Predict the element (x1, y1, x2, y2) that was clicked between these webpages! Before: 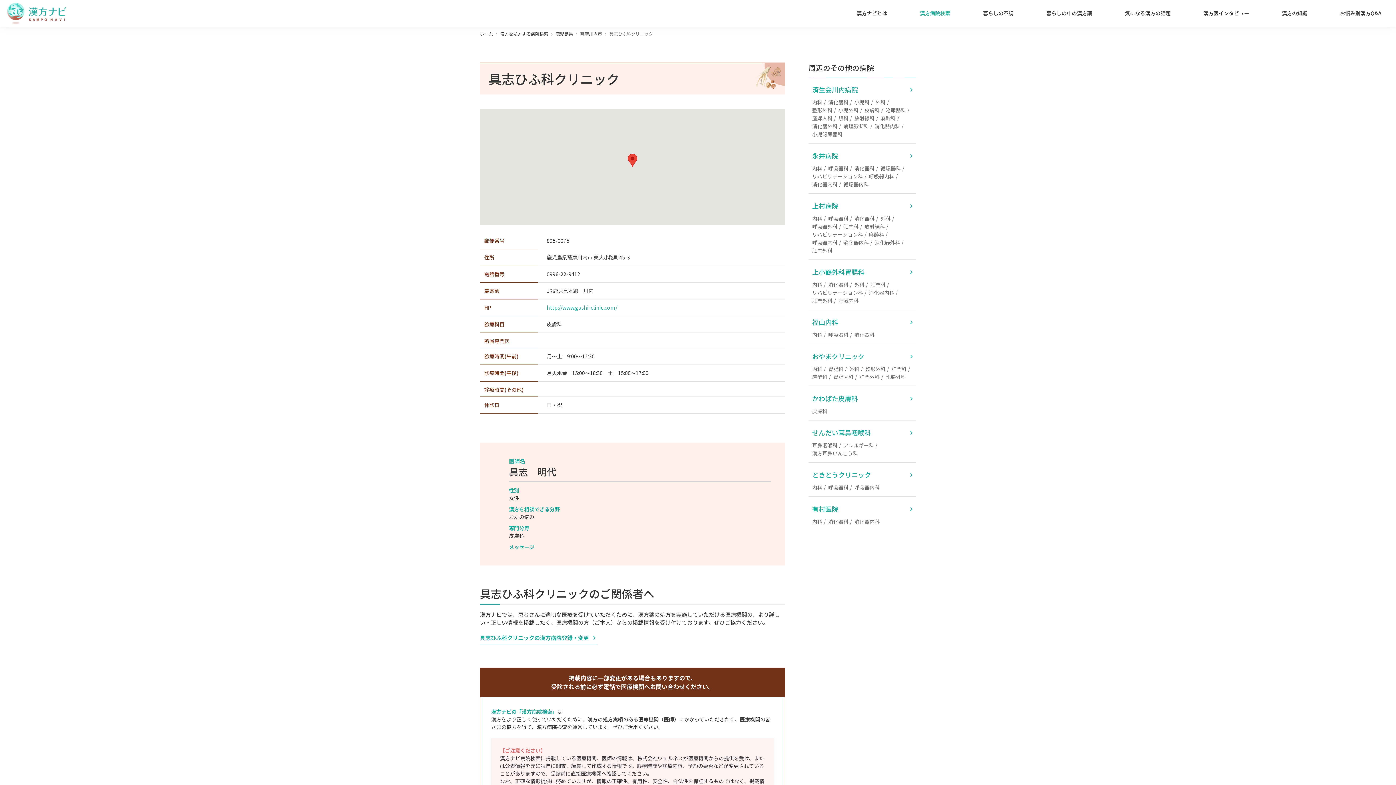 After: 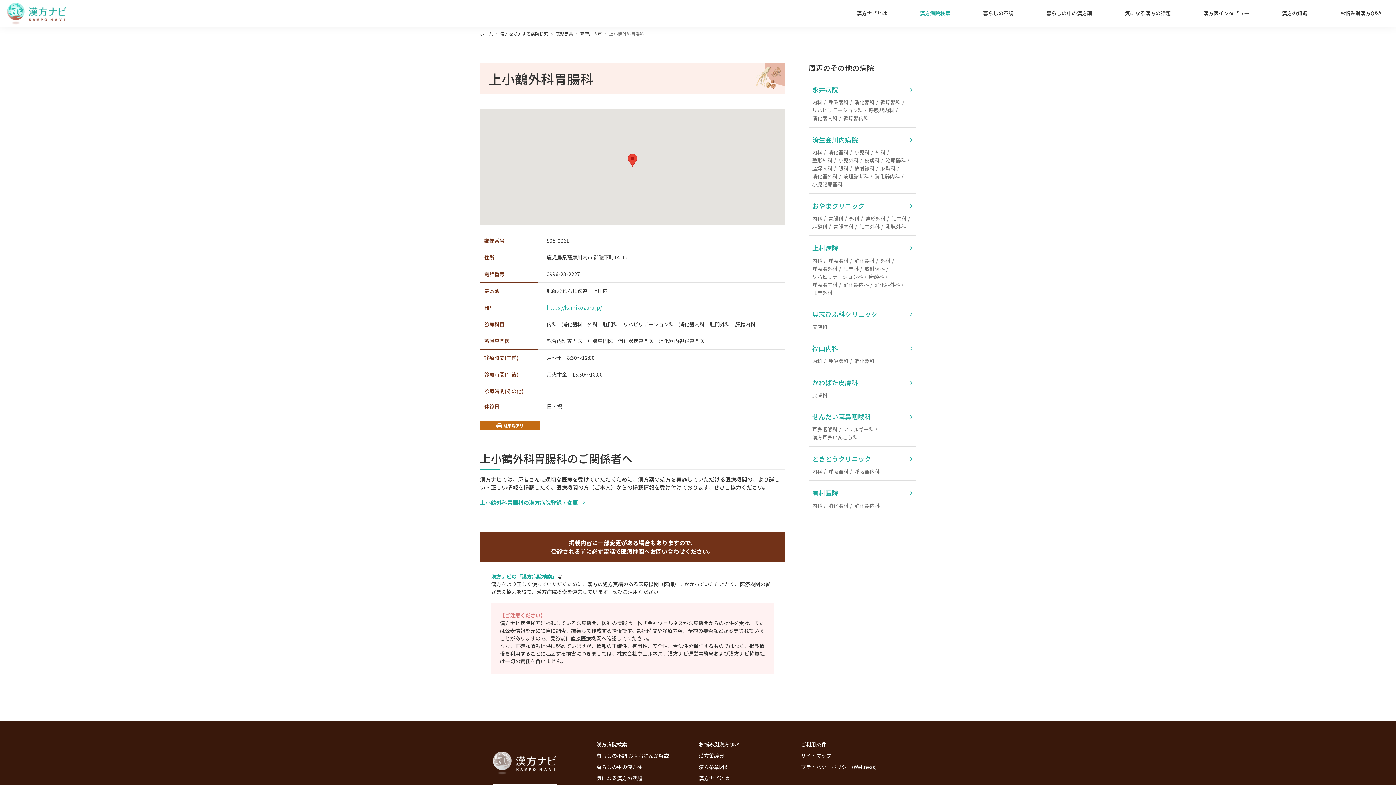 Action: label: 上小鶴外科胃腸科 bbox: (812, 267, 912, 277)